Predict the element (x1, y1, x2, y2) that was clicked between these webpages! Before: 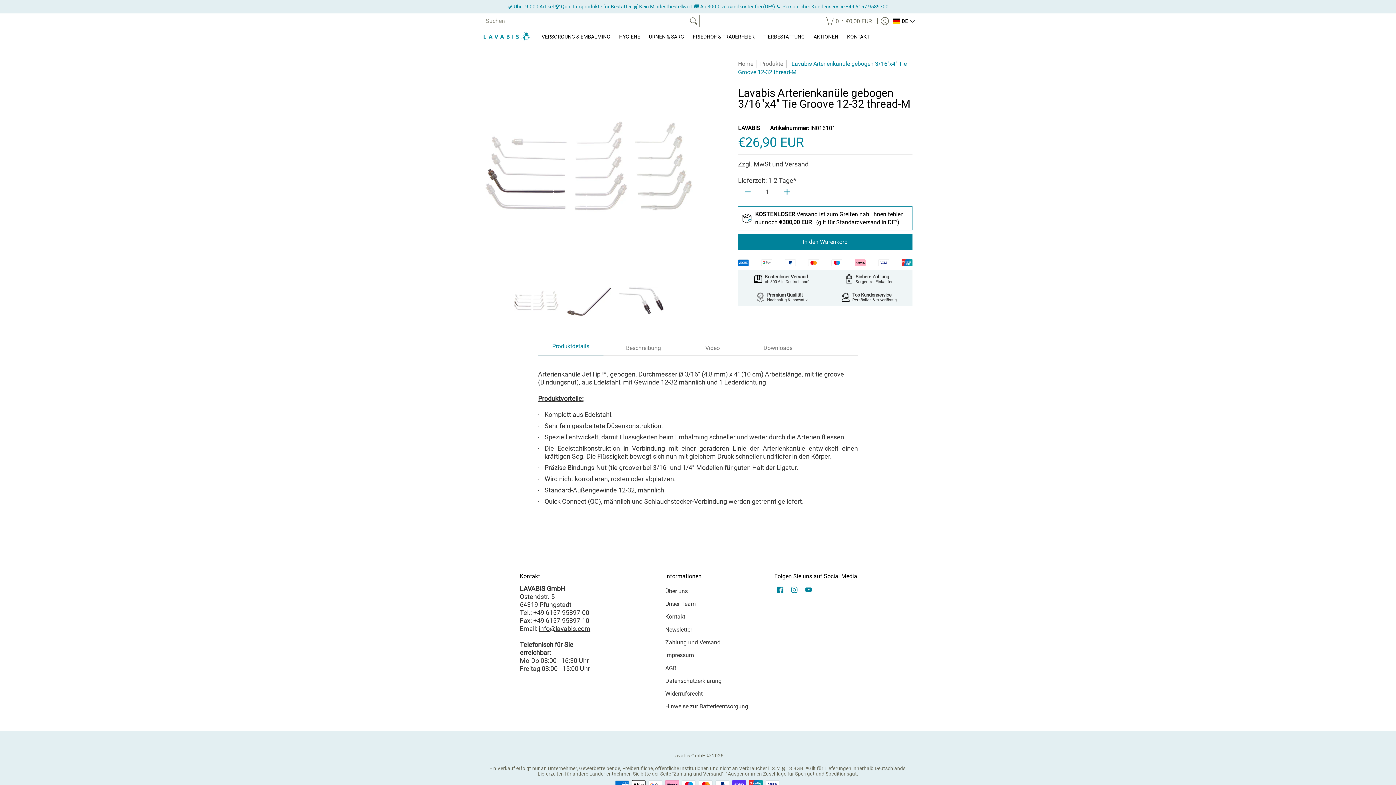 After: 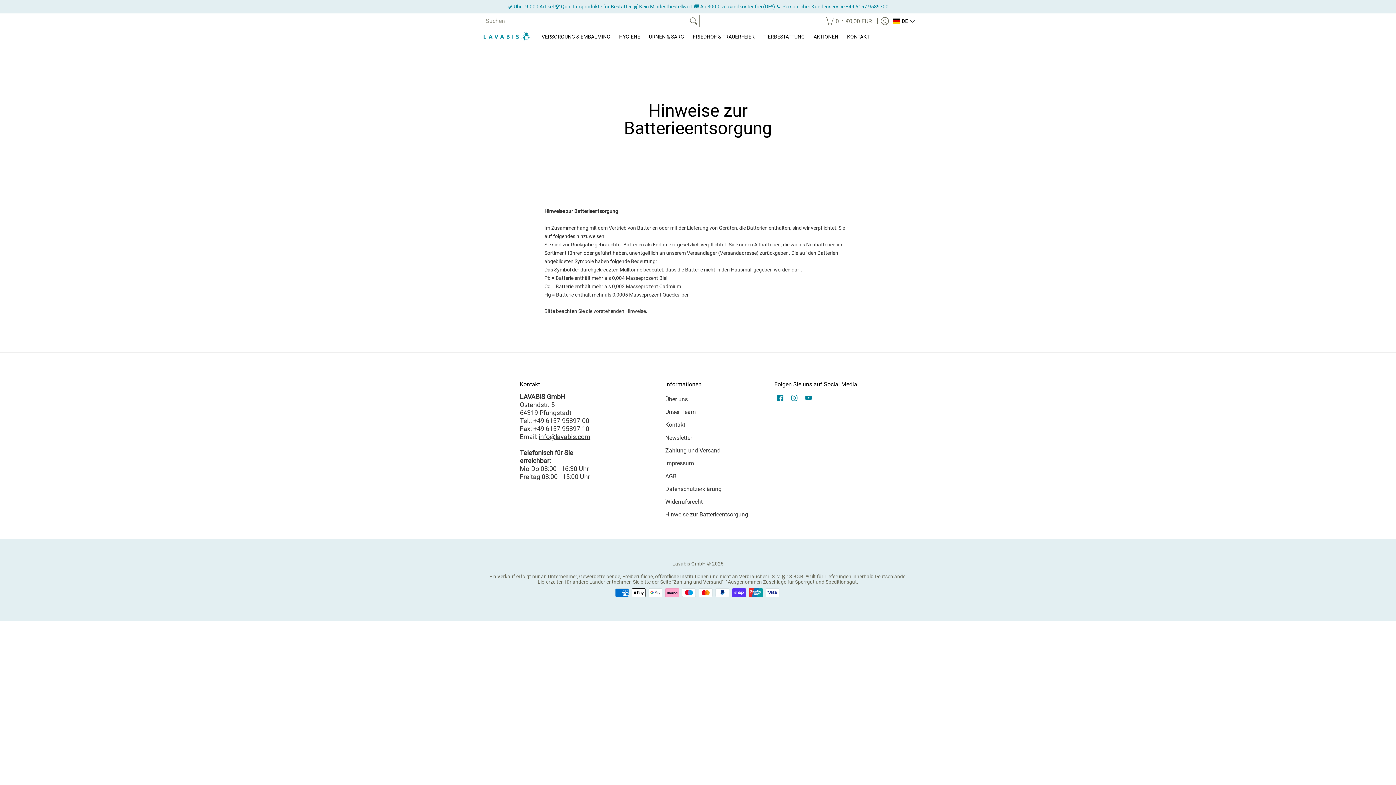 Action: label: Hinweise zur Batterieentsorgung bbox: (665, 700, 767, 713)